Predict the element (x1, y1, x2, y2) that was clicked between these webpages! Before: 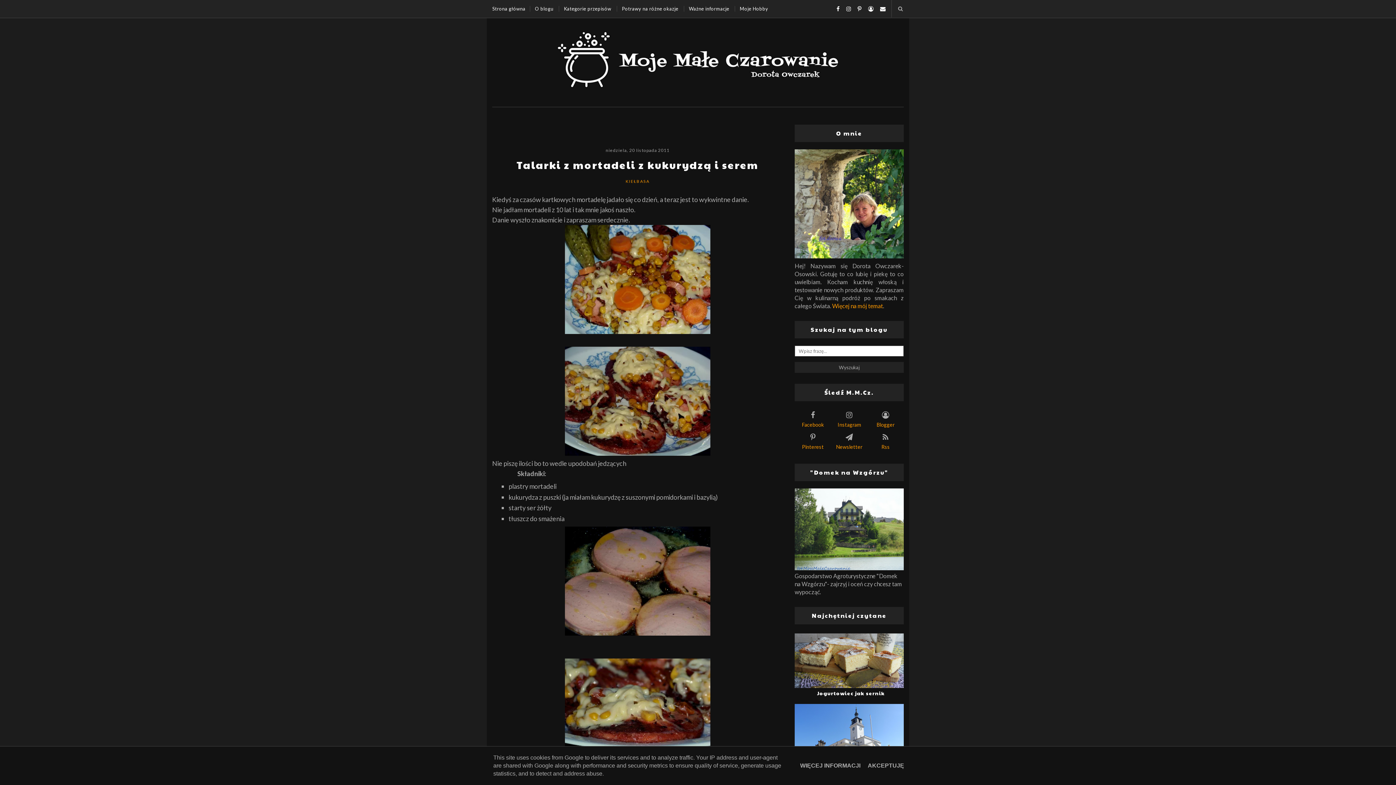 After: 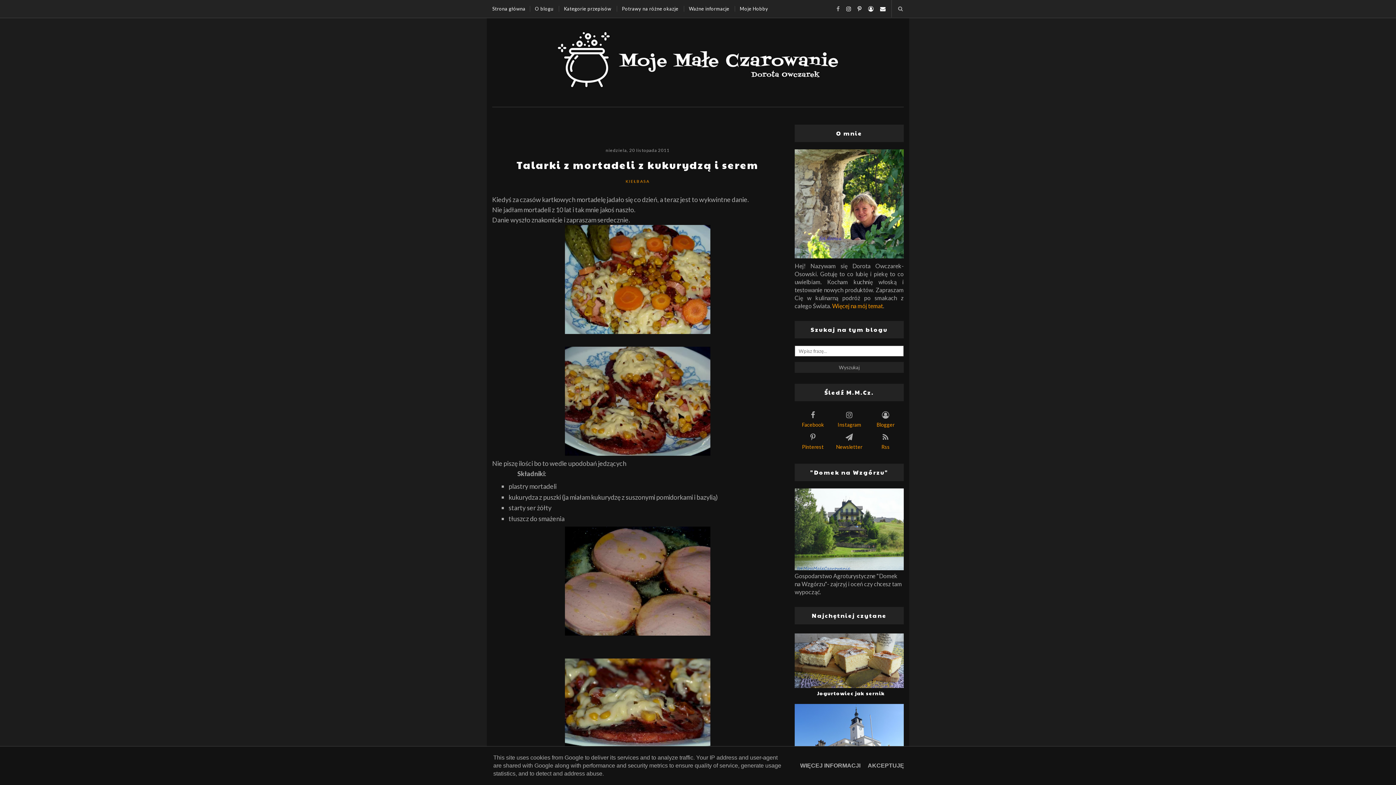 Action: bbox: (831, 5, 840, 12)